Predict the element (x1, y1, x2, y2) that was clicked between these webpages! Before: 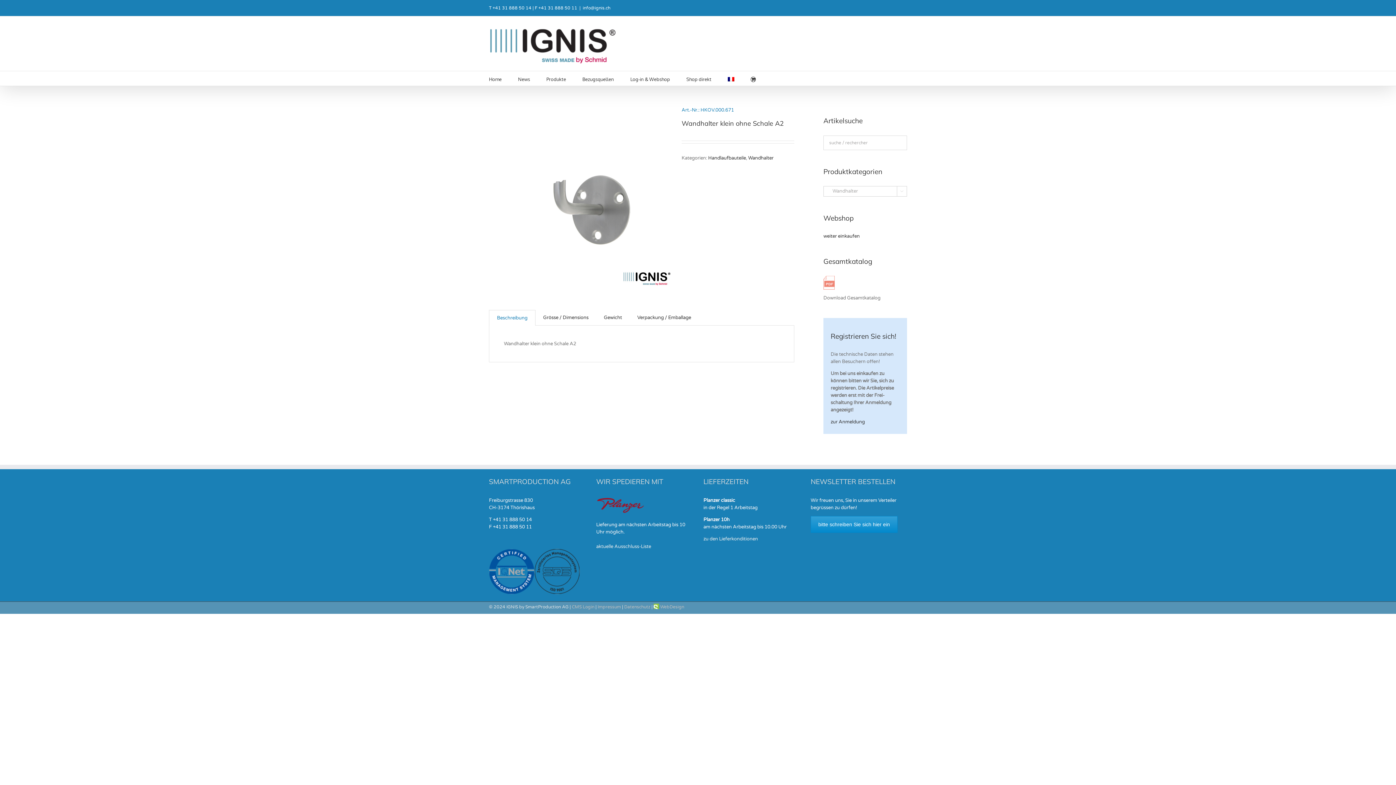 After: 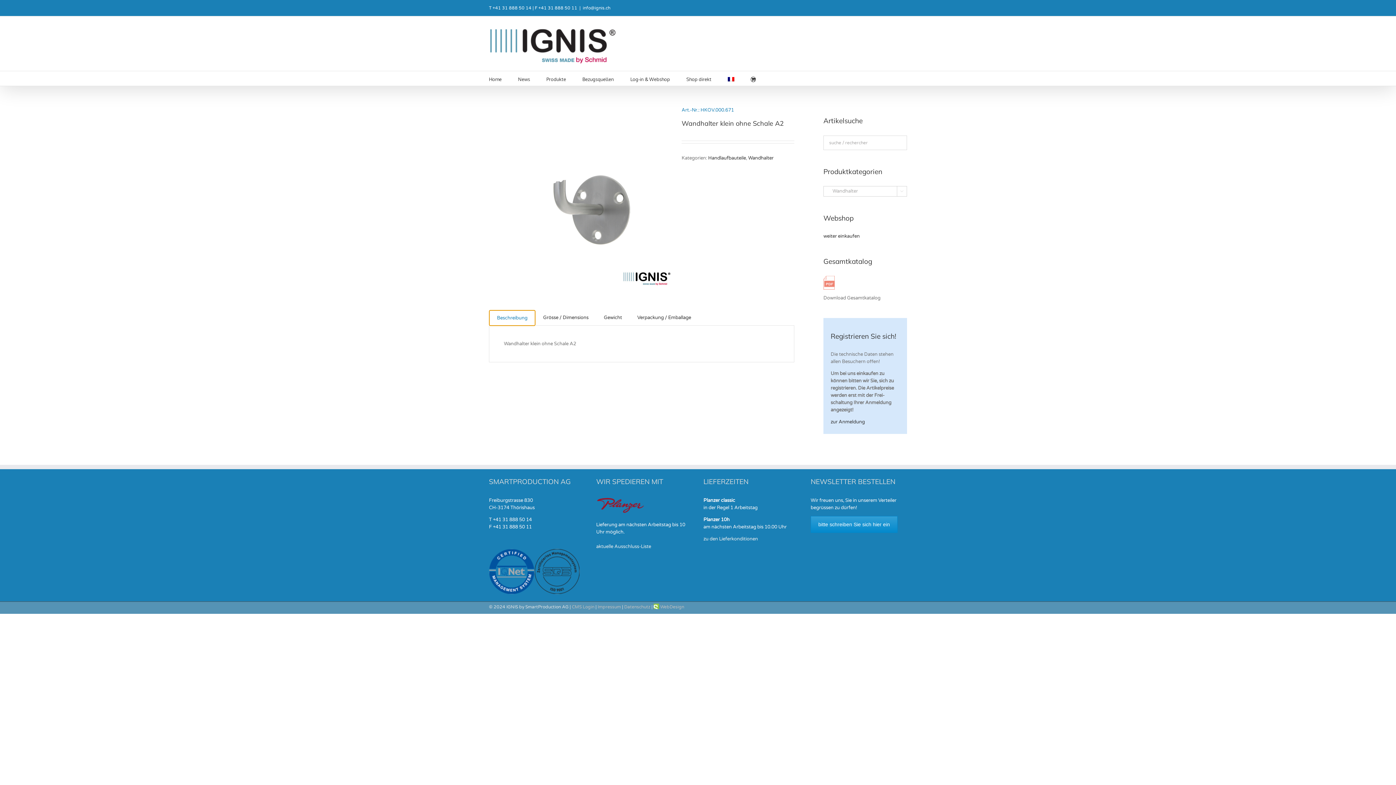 Action: label: Beschreibung bbox: (489, 310, 535, 325)